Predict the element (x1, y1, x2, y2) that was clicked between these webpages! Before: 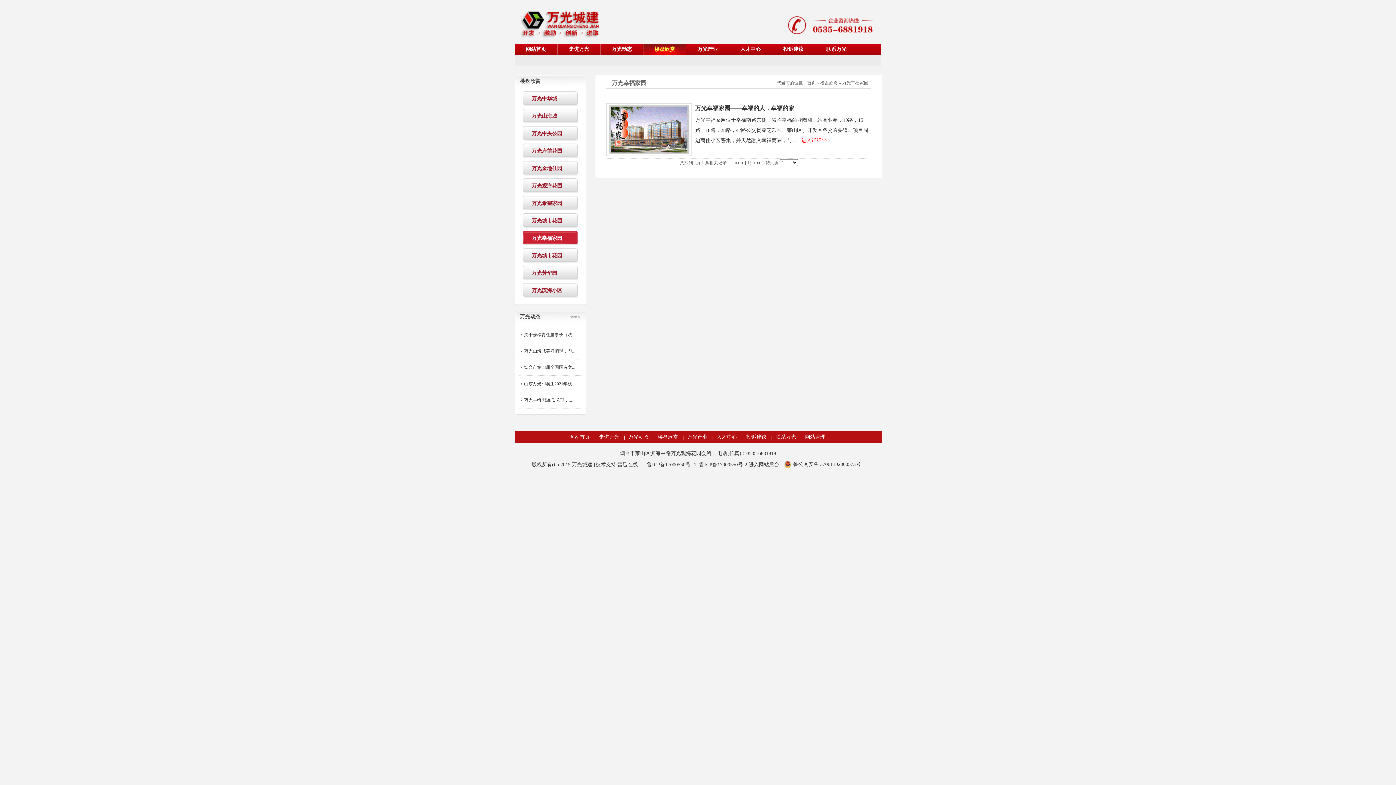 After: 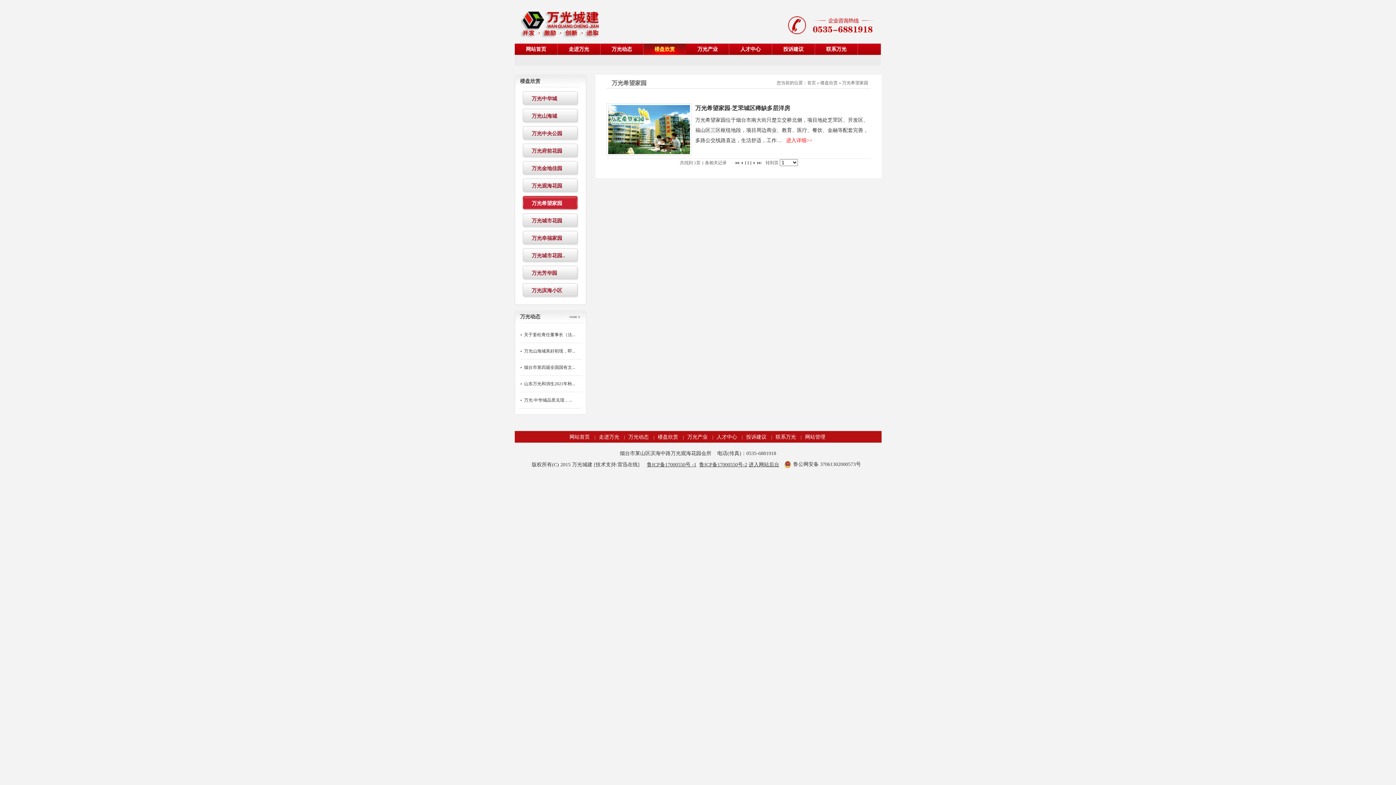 Action: bbox: (522, 196, 578, 210) label: 万光希望家园